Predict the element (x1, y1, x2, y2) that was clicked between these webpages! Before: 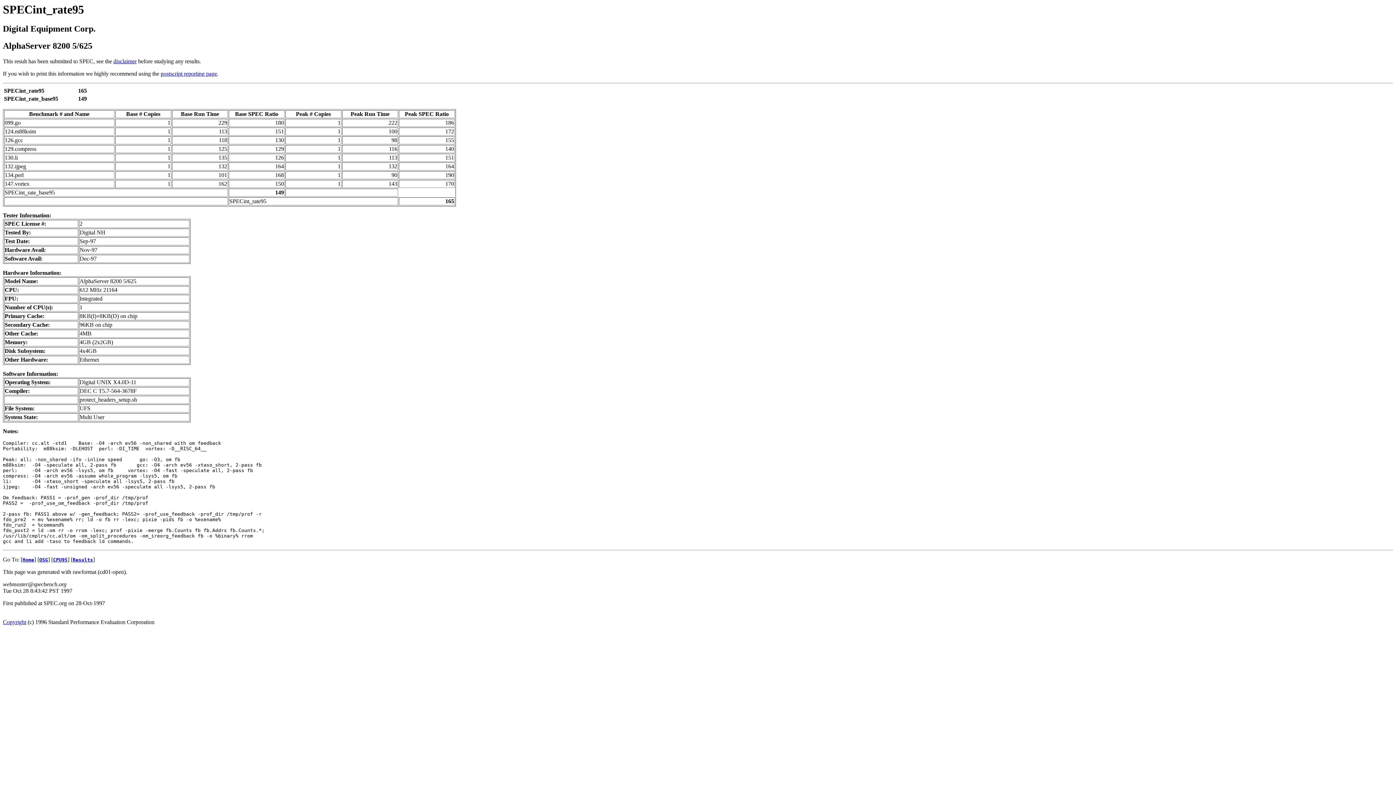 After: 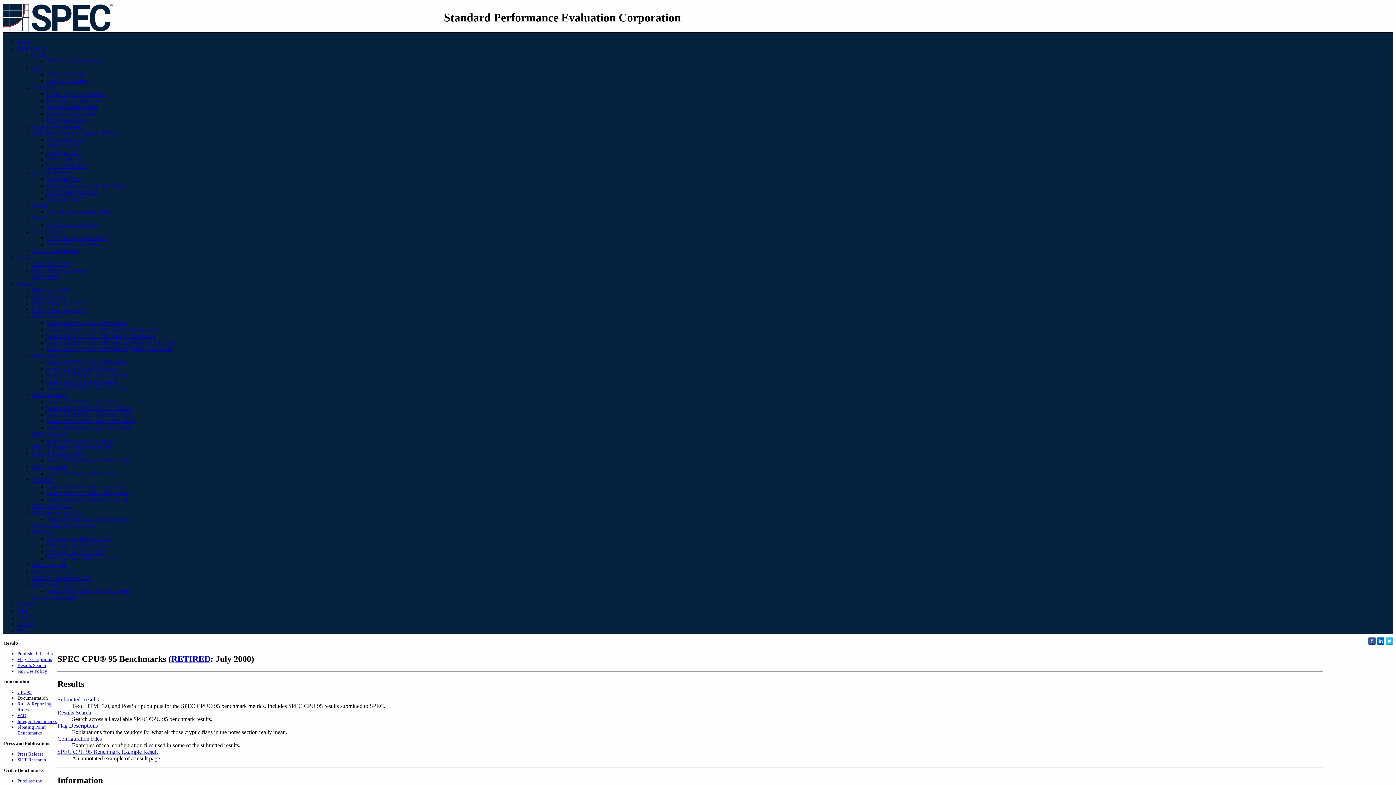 Action: bbox: (53, 556, 67, 563) label: CPU95